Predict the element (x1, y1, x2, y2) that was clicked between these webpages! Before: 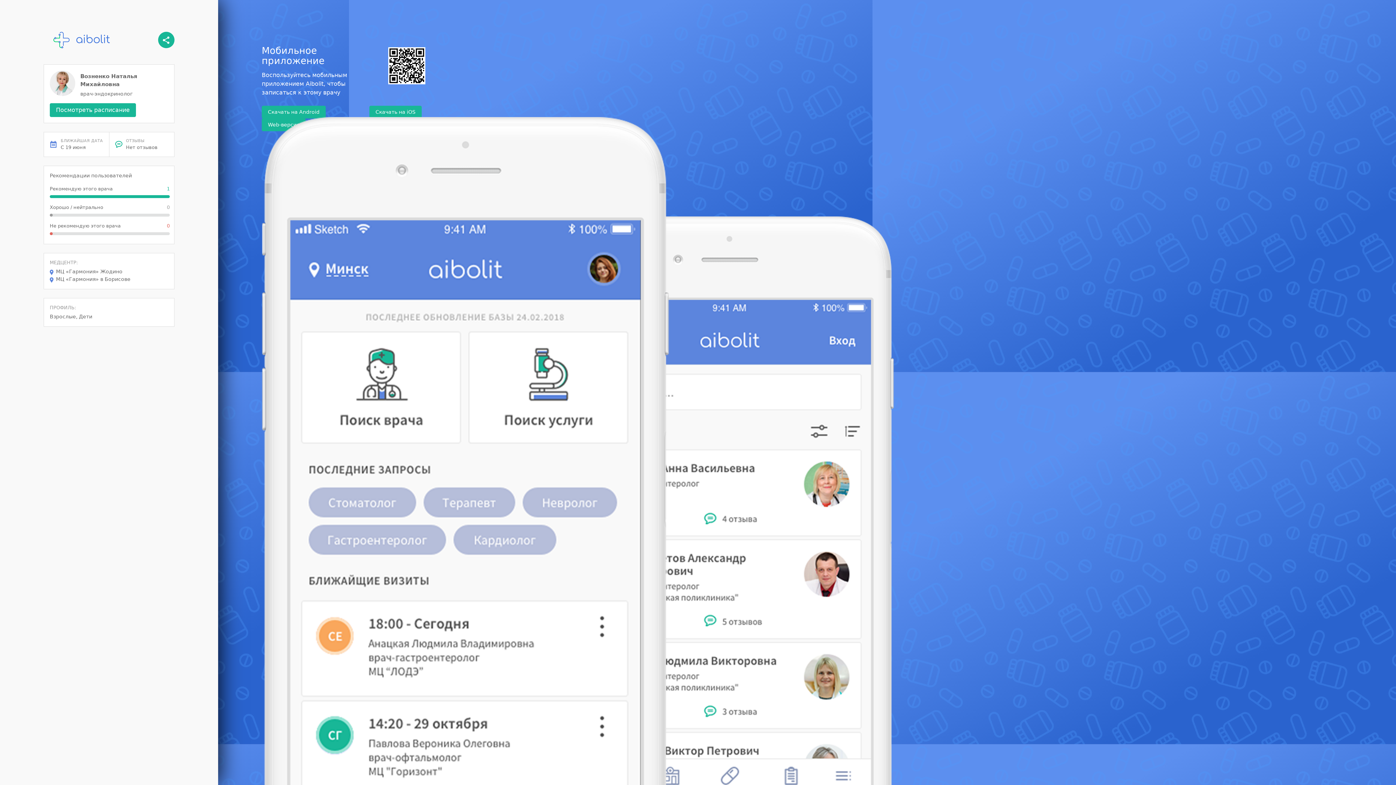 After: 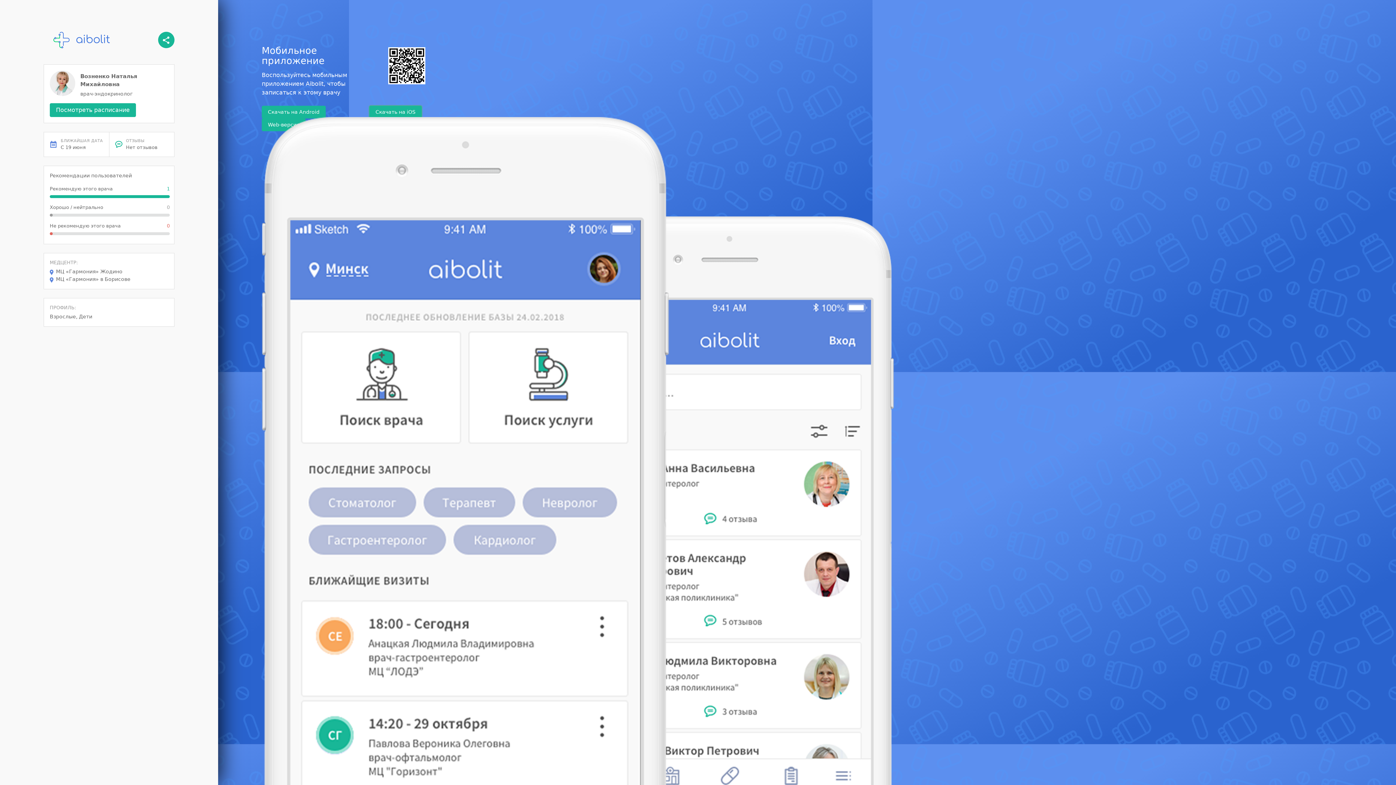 Action: label: Скачать на iOS bbox: (369, 105, 421, 118)